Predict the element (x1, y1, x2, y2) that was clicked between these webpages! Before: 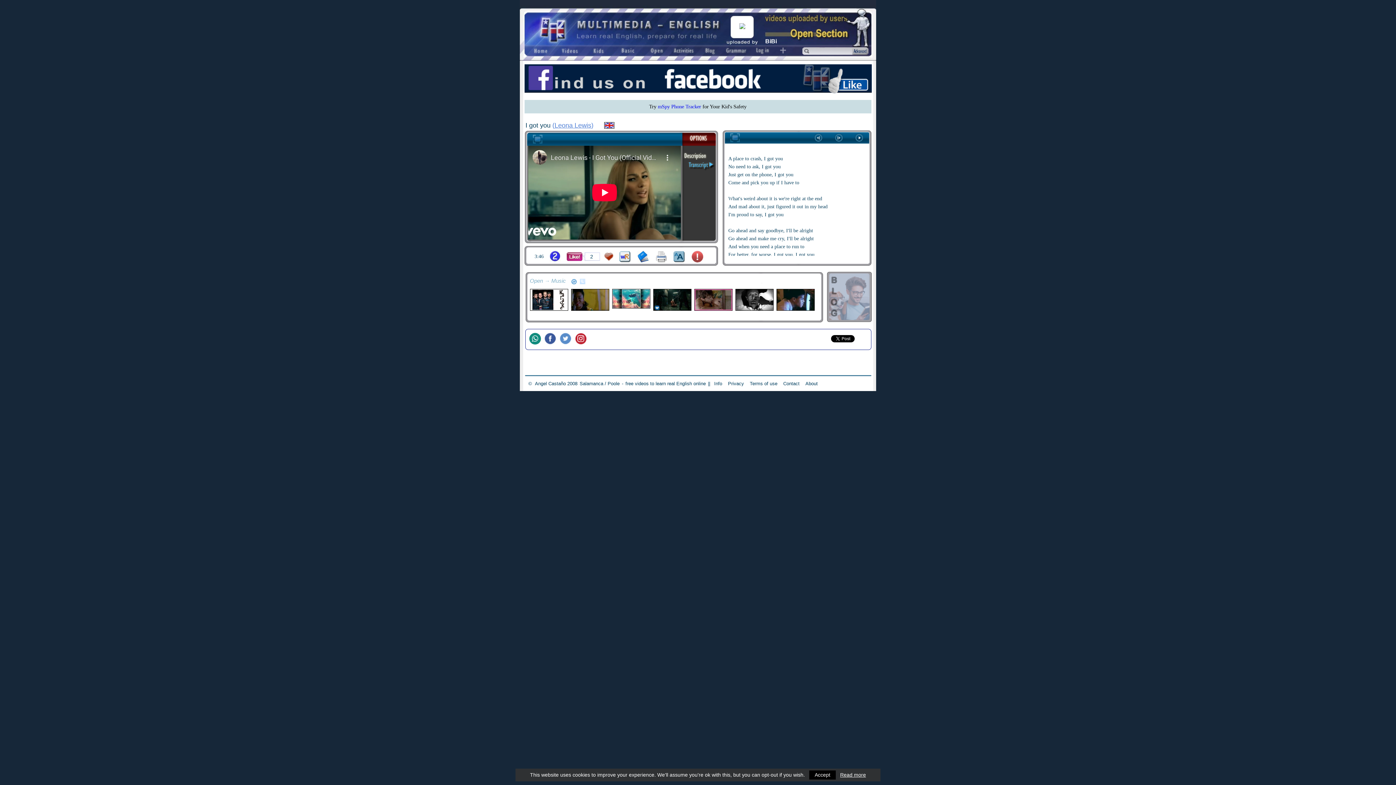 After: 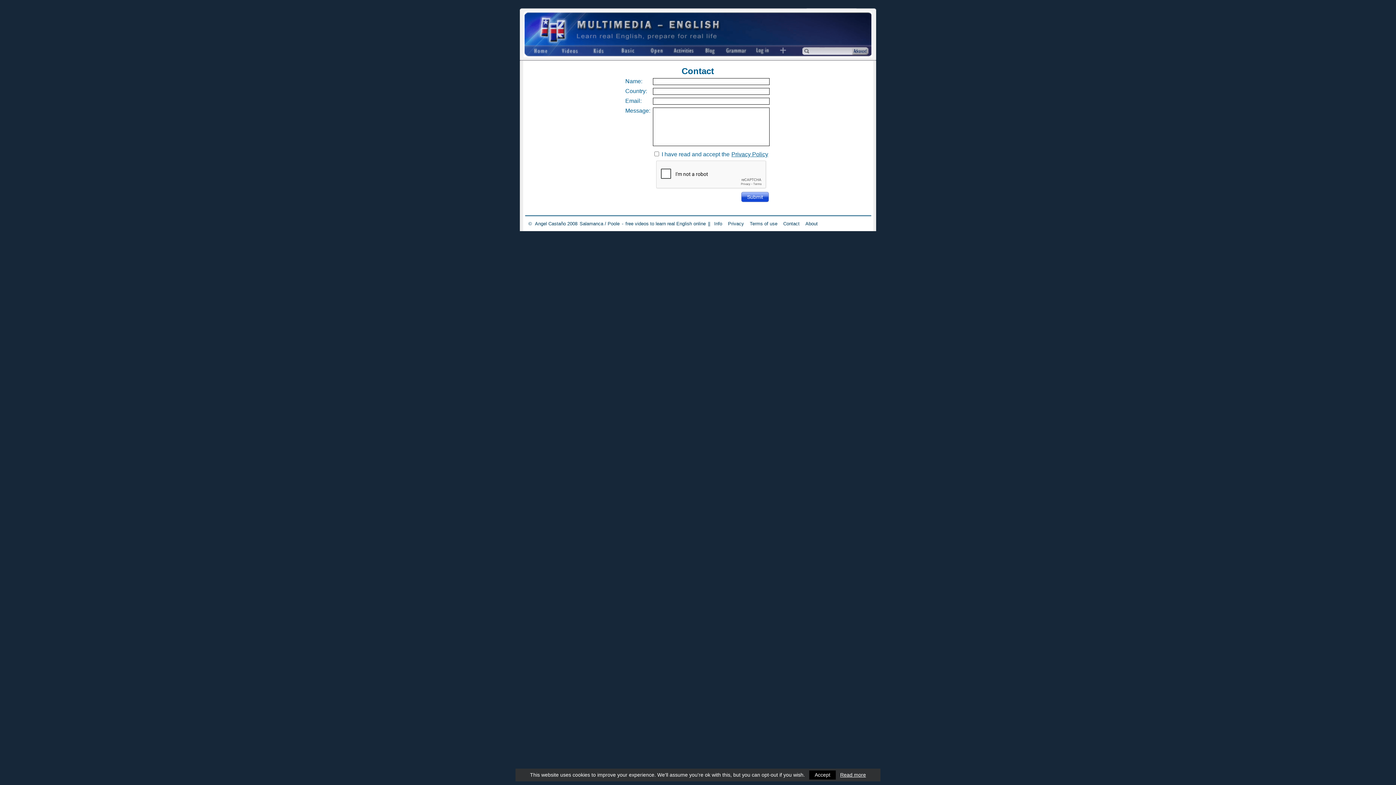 Action: label: Contact bbox: (783, 380, 799, 388)